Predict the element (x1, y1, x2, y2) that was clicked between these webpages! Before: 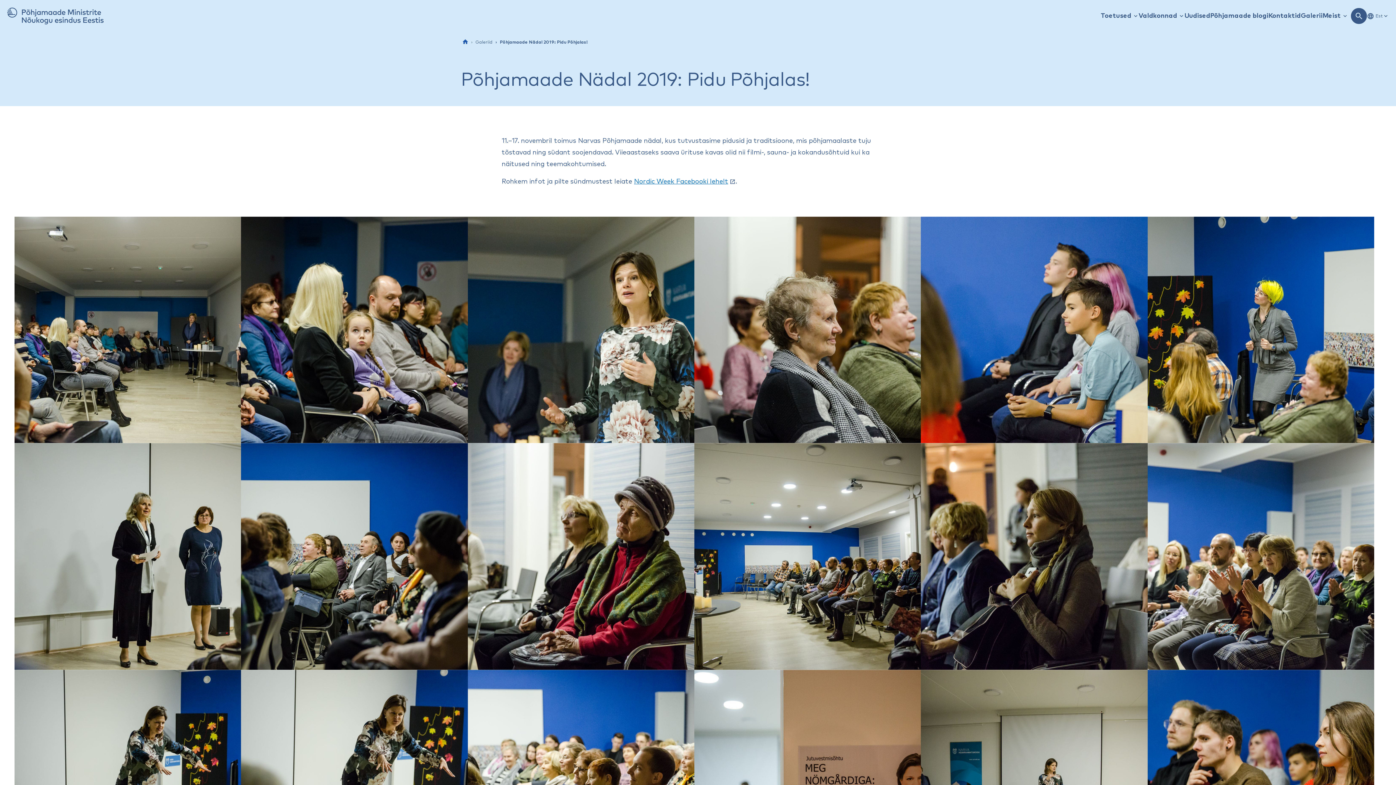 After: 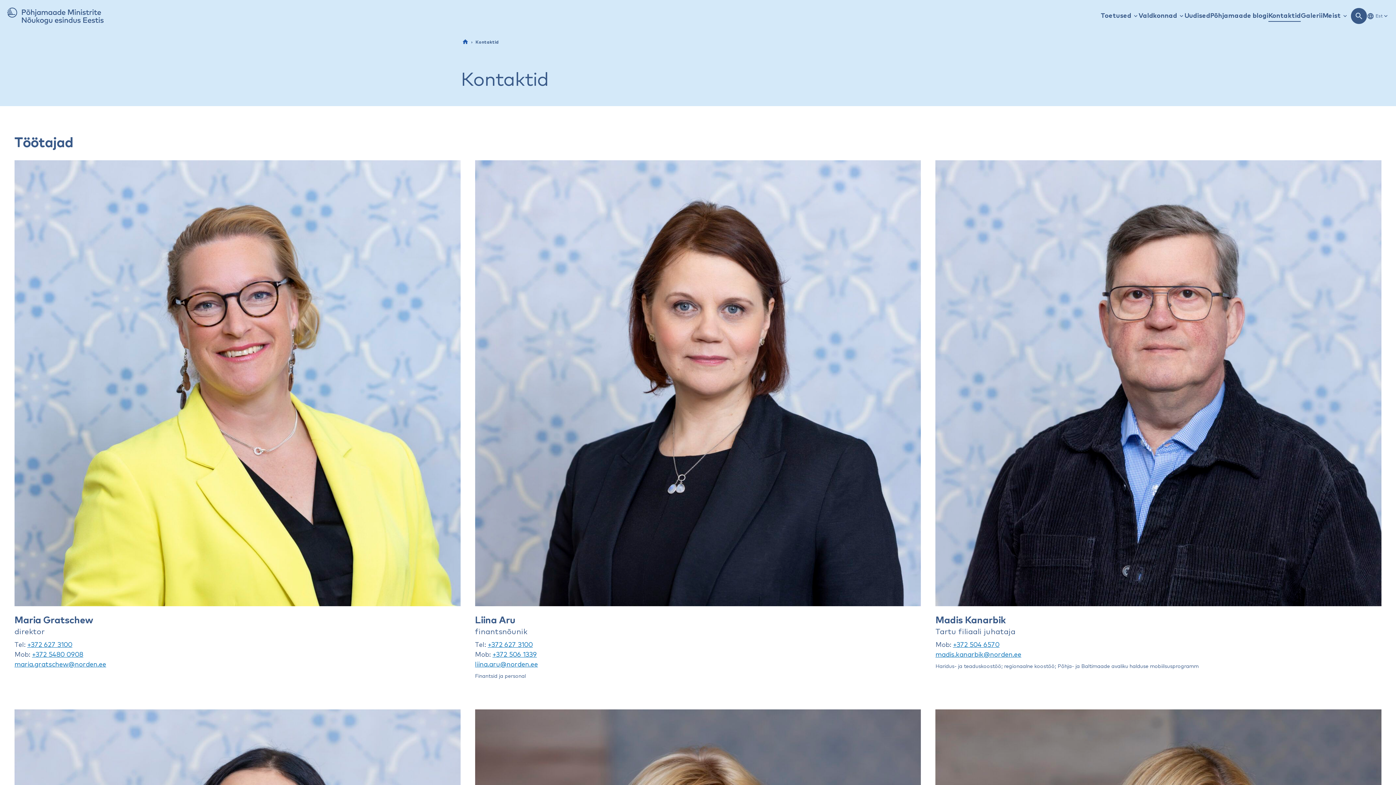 Action: label: Kontaktid bbox: (1268, 11, 1301, 20)